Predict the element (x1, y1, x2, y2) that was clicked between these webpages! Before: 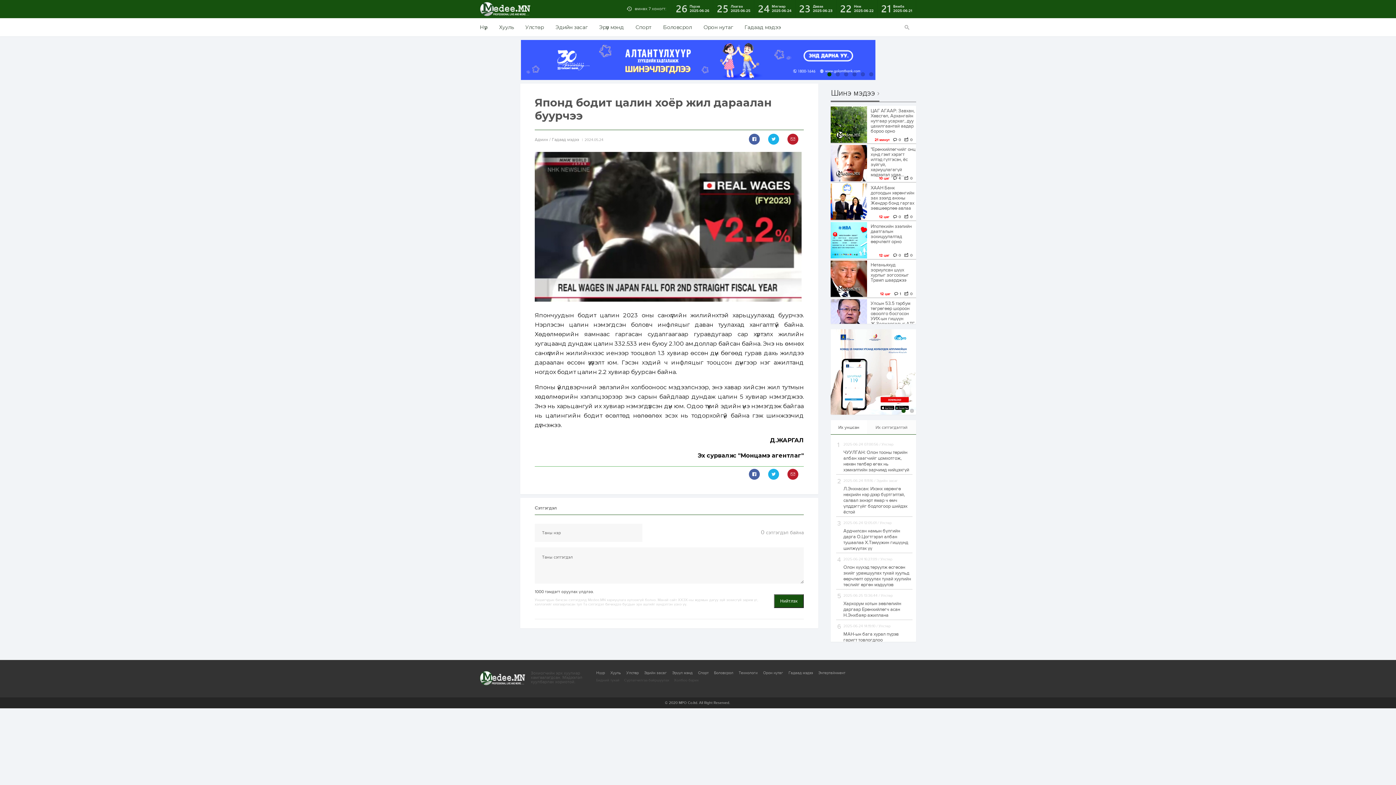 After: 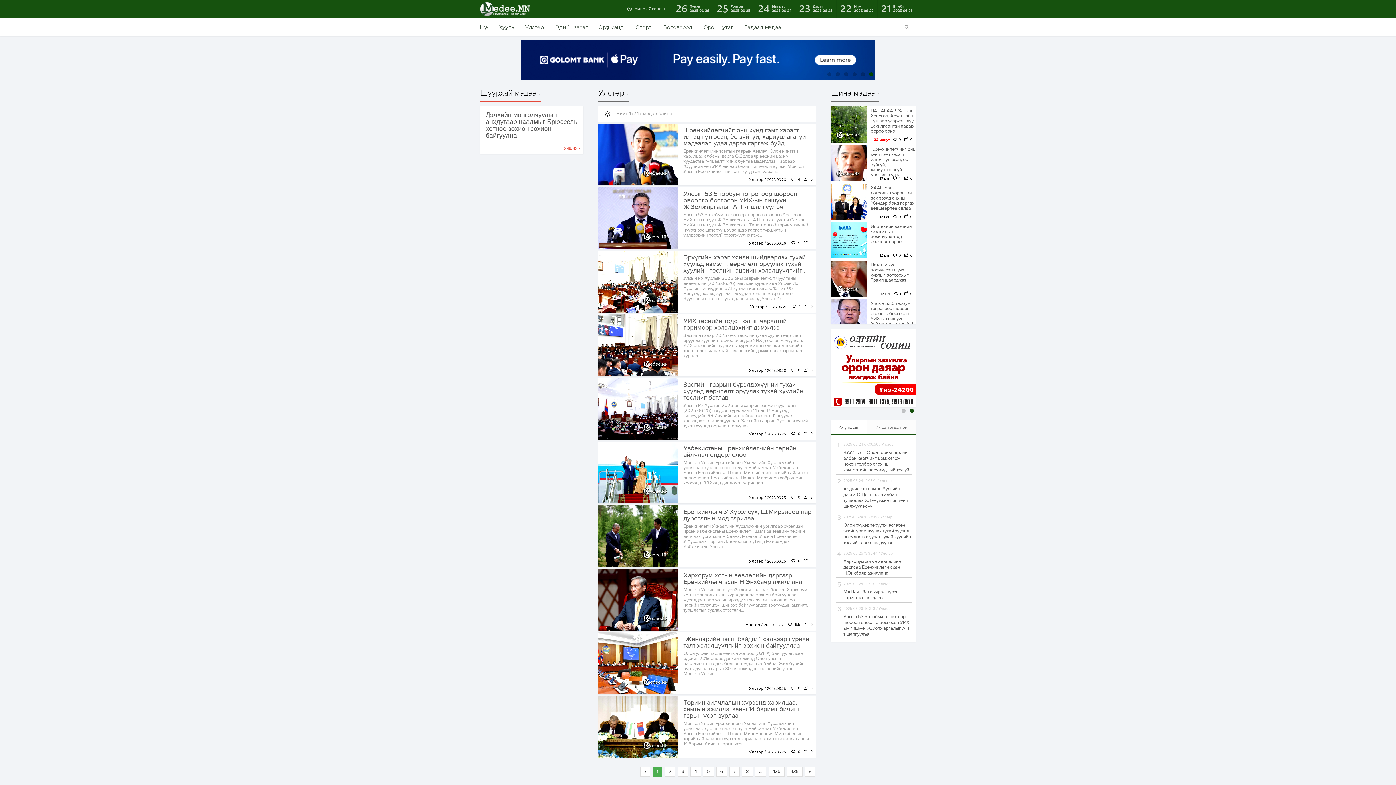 Action: bbox: (626, 671, 638, 675) label: Улстөр